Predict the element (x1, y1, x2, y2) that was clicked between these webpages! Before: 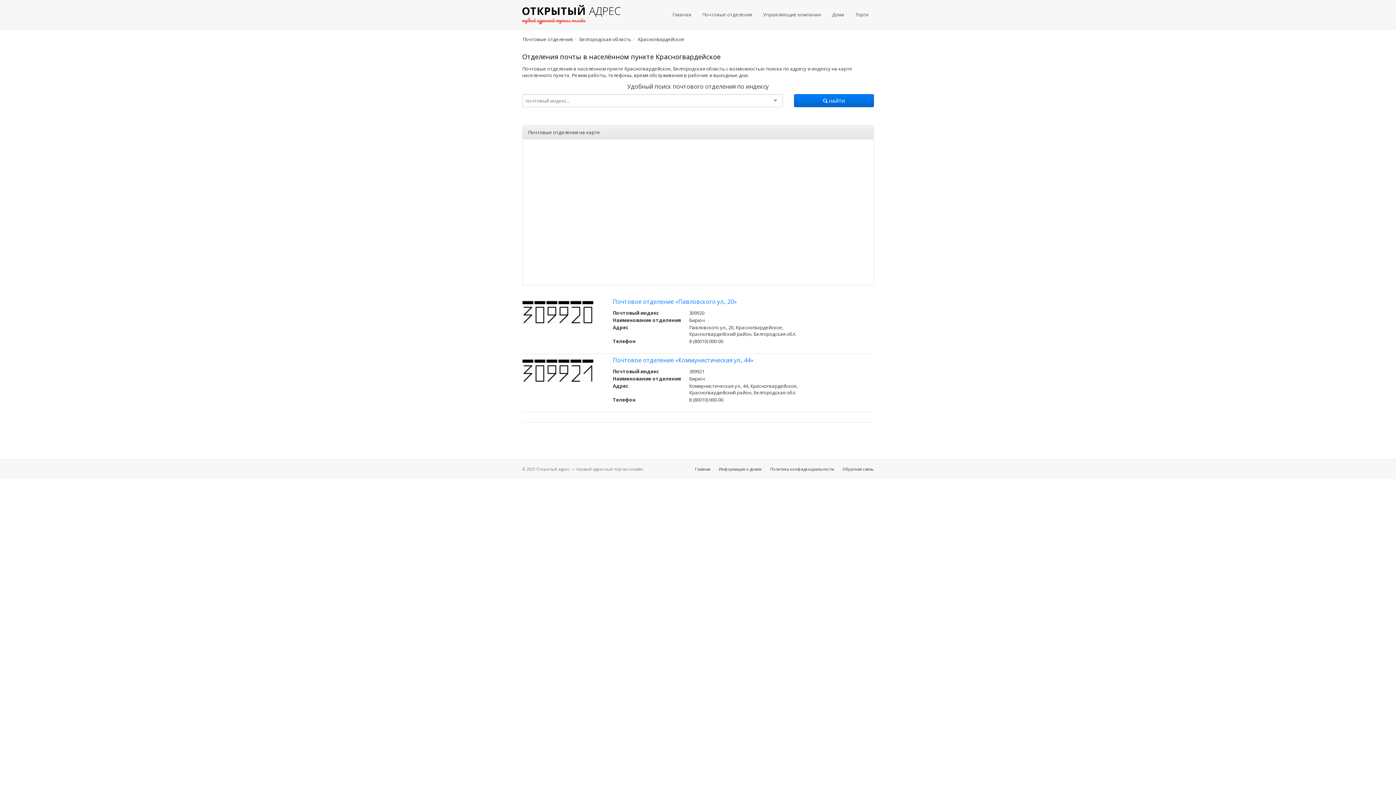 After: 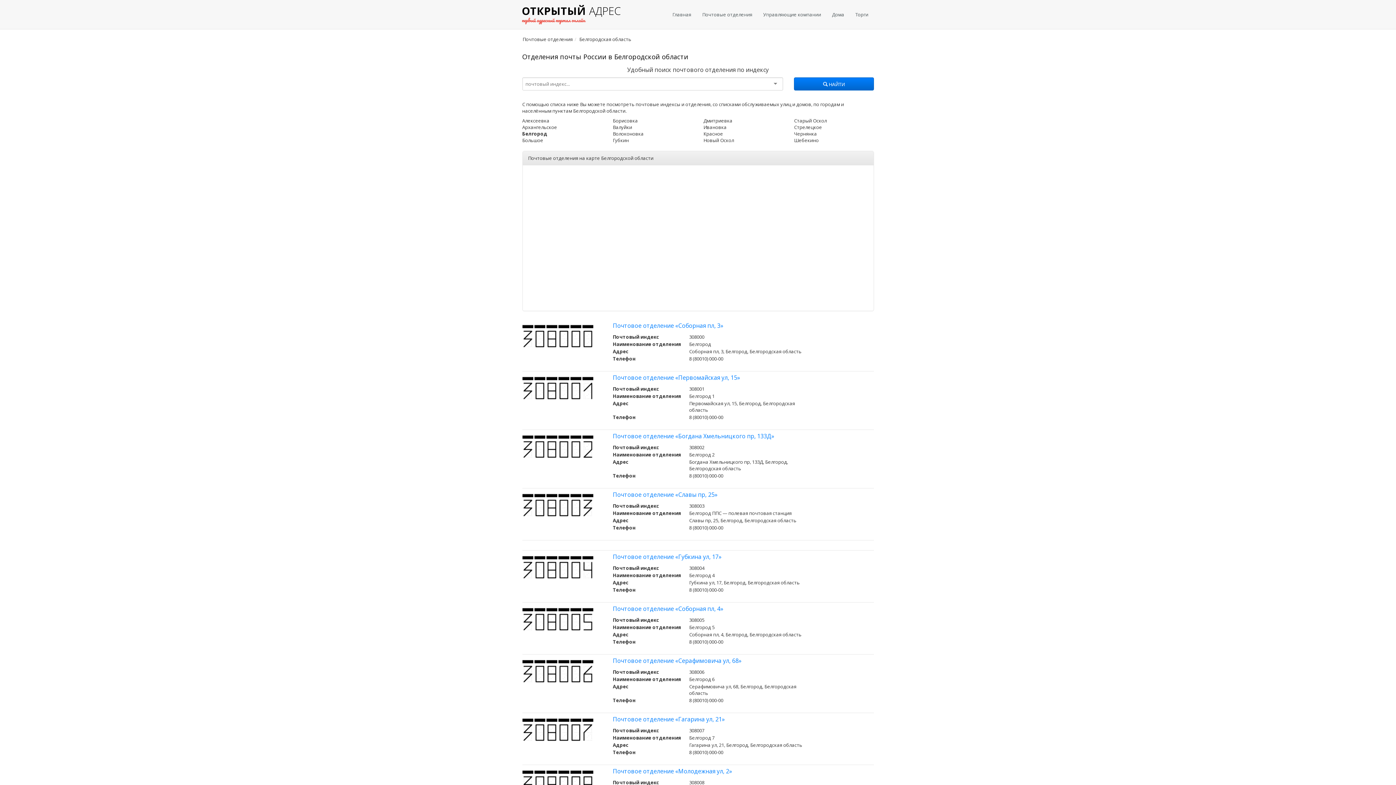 Action: label: Белгородская область bbox: (579, 36, 631, 42)